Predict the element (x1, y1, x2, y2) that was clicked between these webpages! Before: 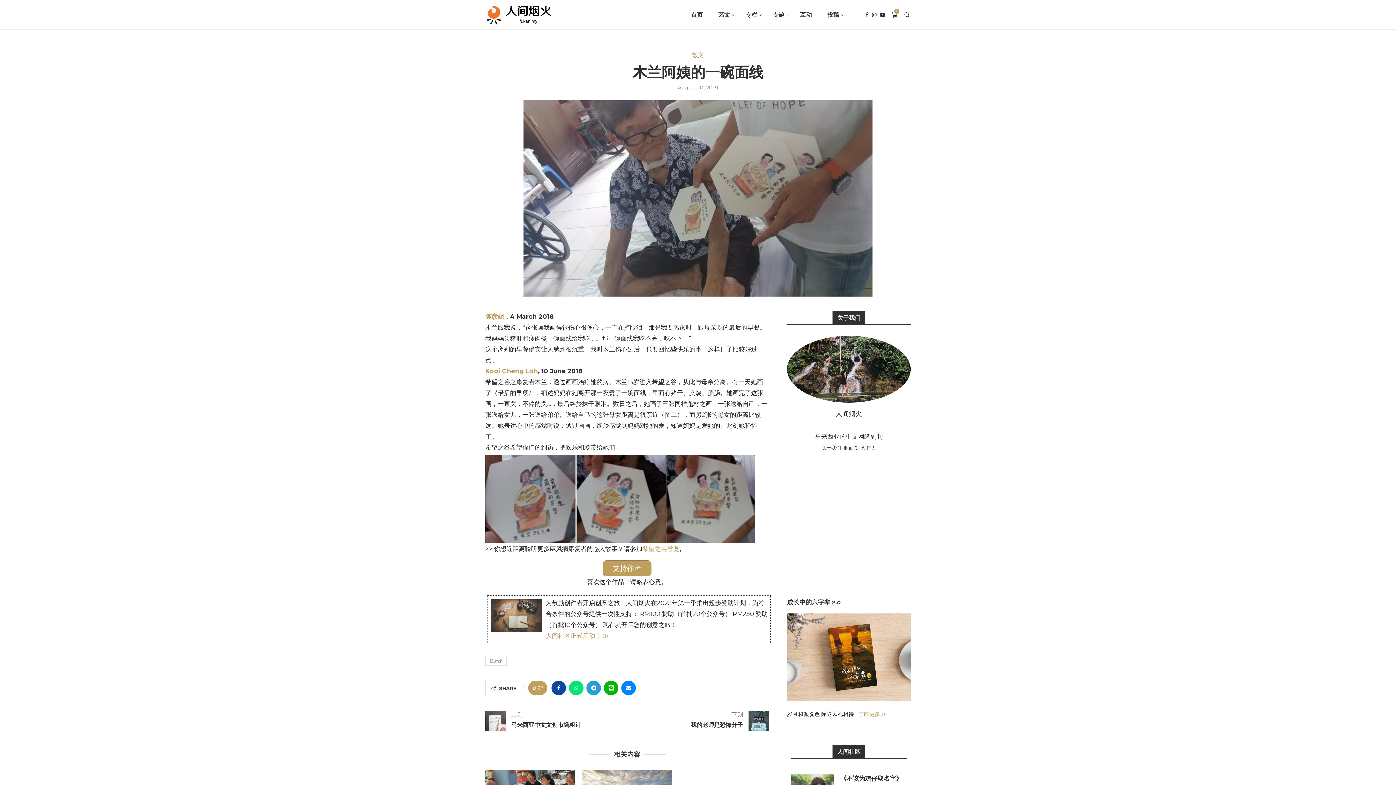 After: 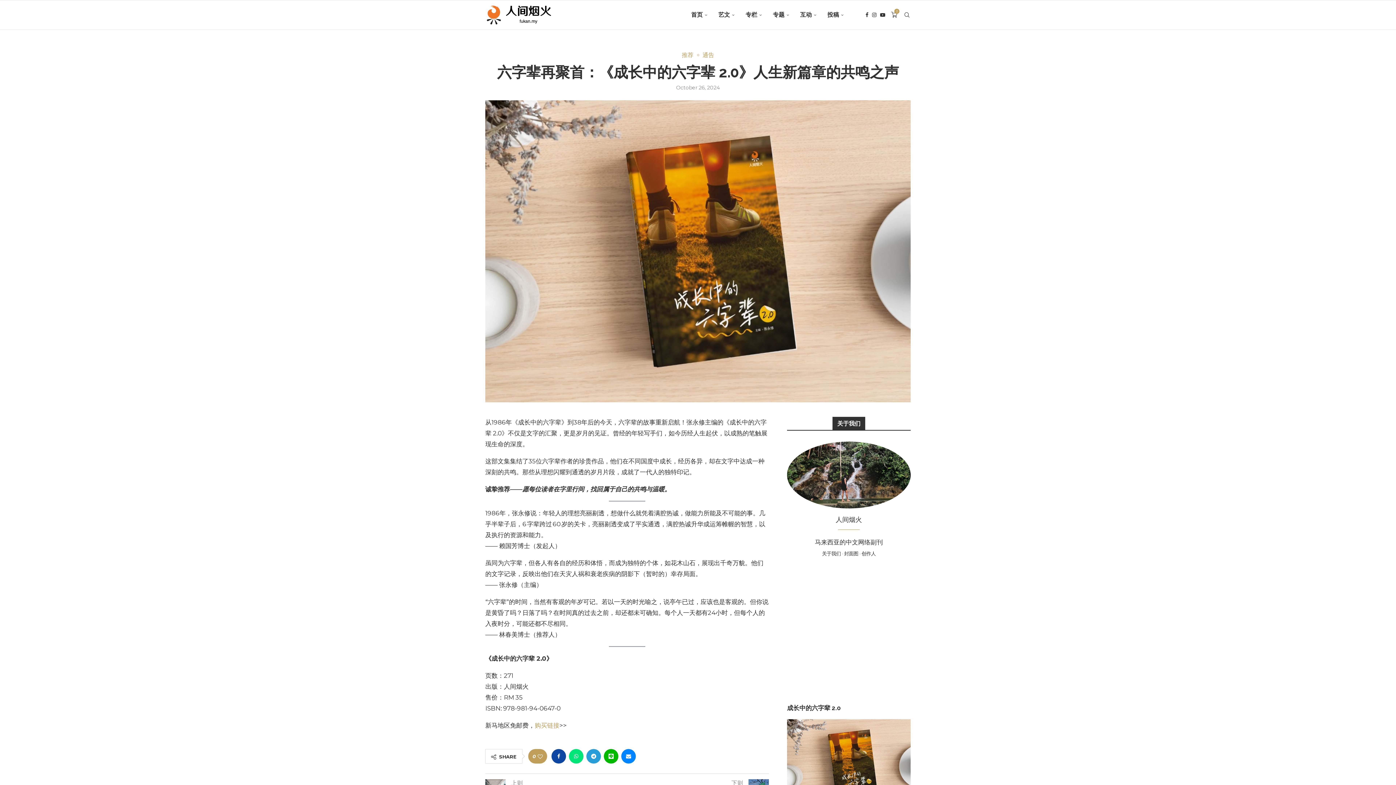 Action: bbox: (787, 613, 910, 620)